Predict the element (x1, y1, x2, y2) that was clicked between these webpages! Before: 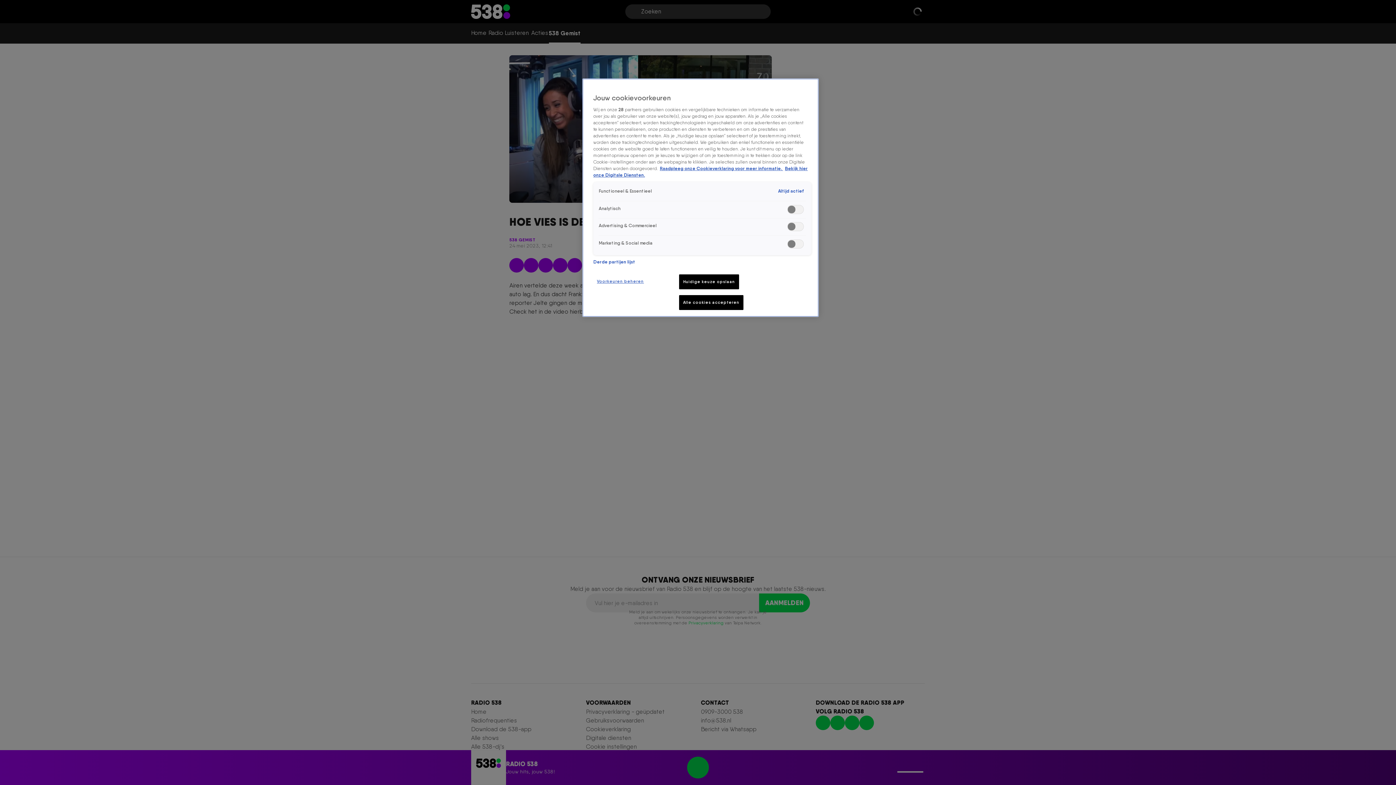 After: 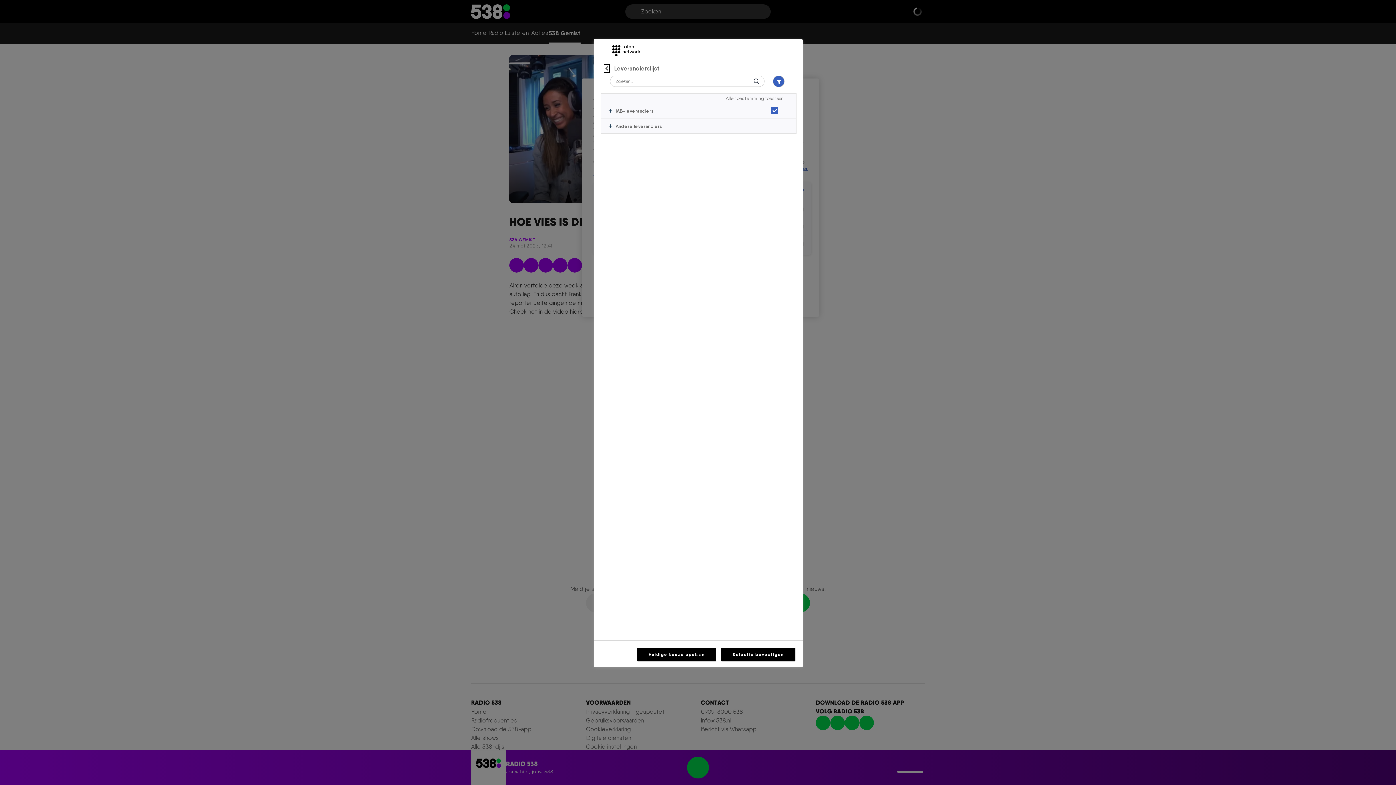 Action: bbox: (593, 258, 635, 265) label: Derde partijen lijst